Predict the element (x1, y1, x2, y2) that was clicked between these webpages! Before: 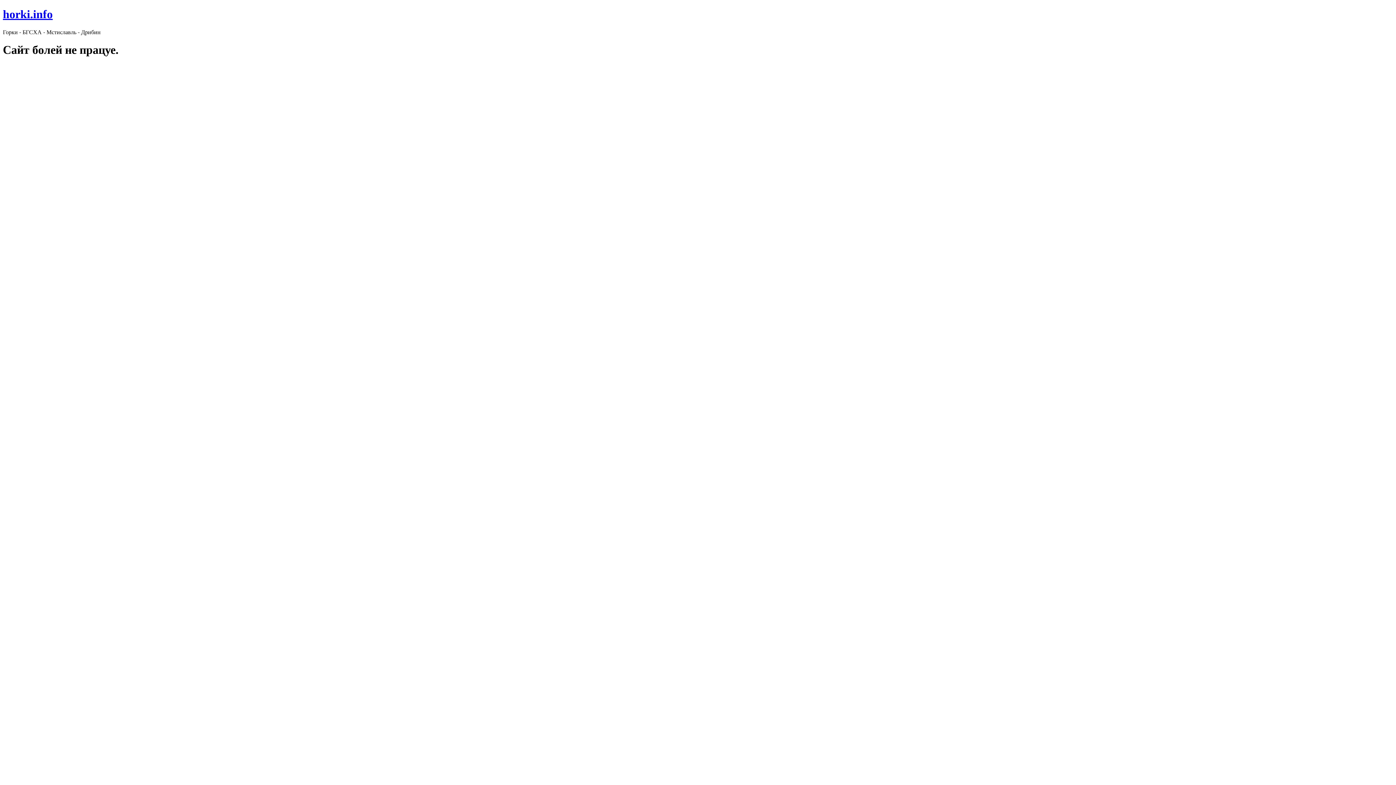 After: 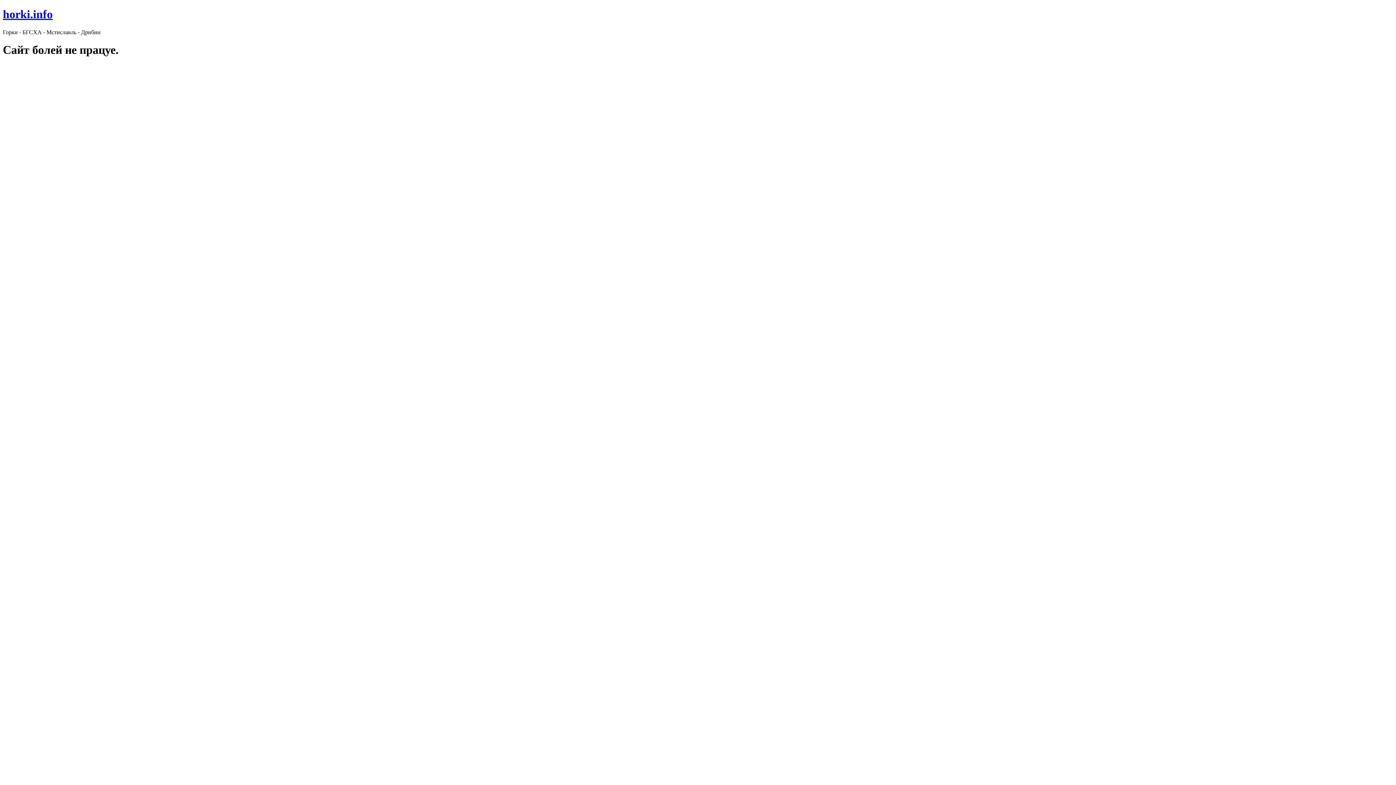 Action: bbox: (2, 7, 52, 20) label: horki.info